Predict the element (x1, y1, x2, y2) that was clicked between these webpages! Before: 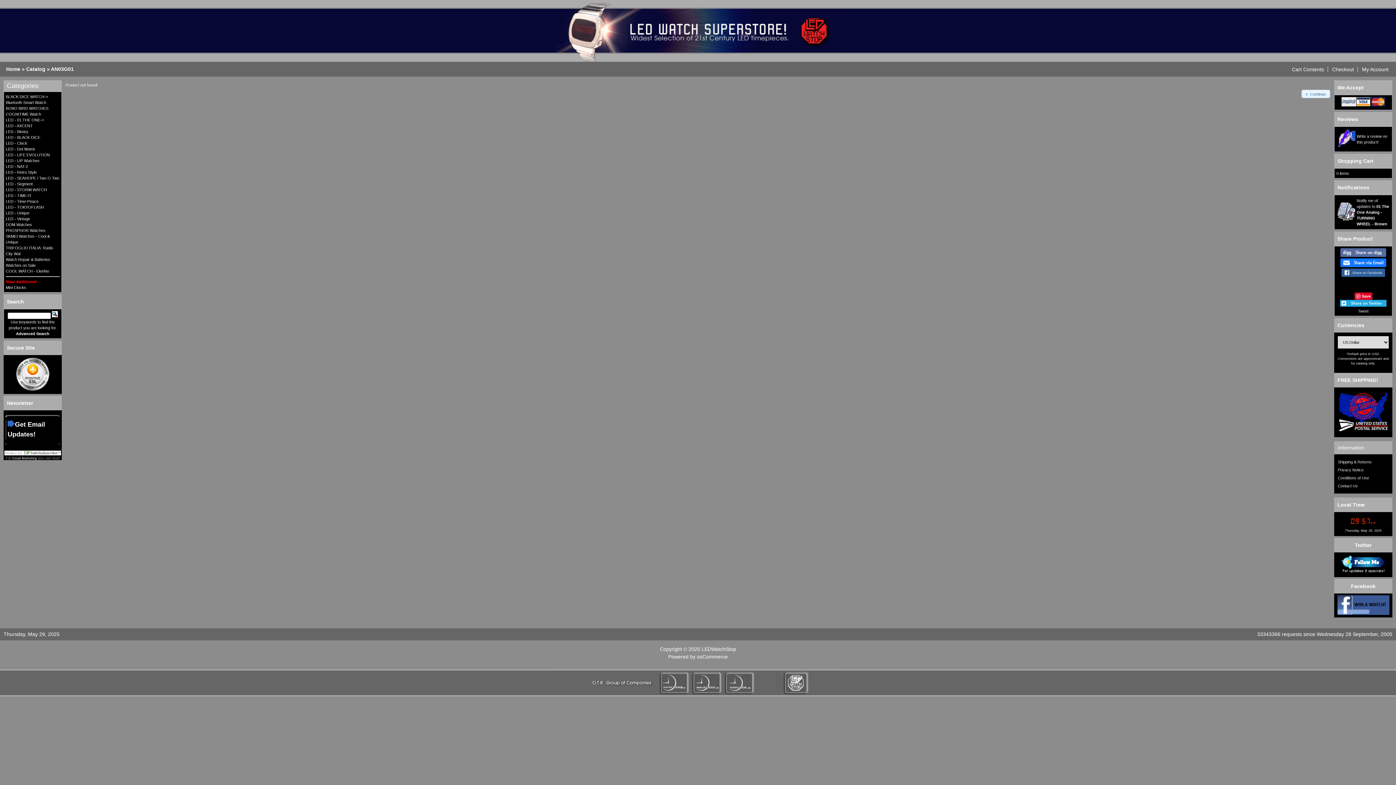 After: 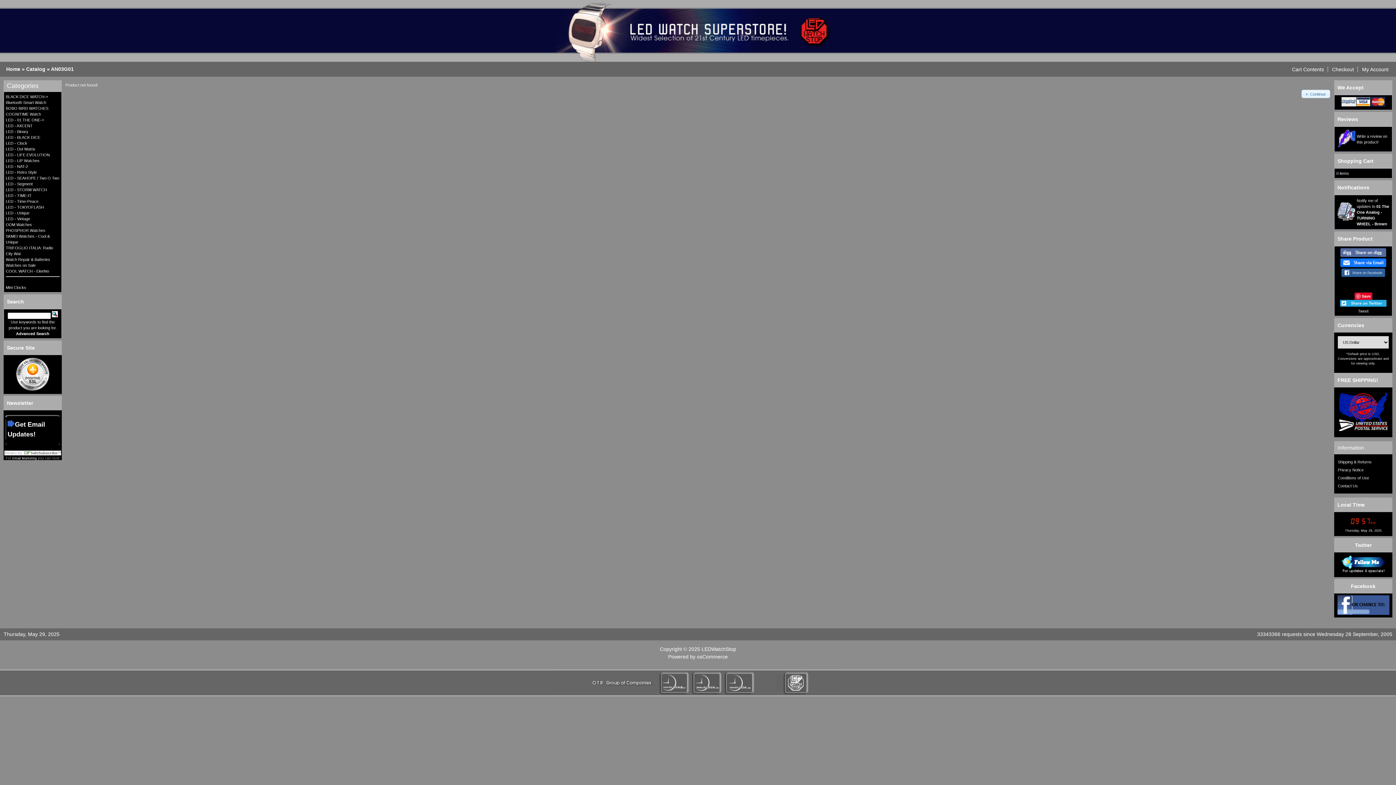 Action: bbox: (1340, 253, 1386, 257)